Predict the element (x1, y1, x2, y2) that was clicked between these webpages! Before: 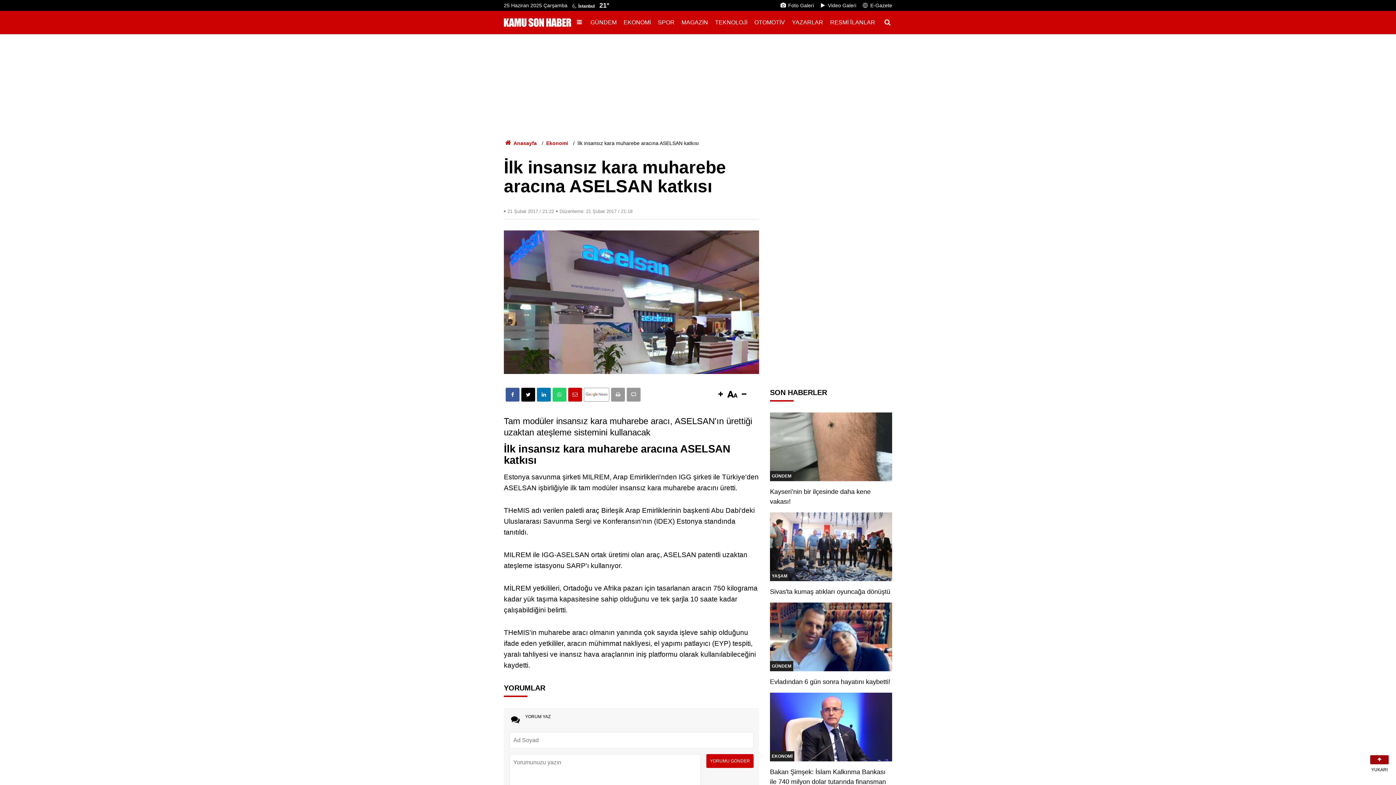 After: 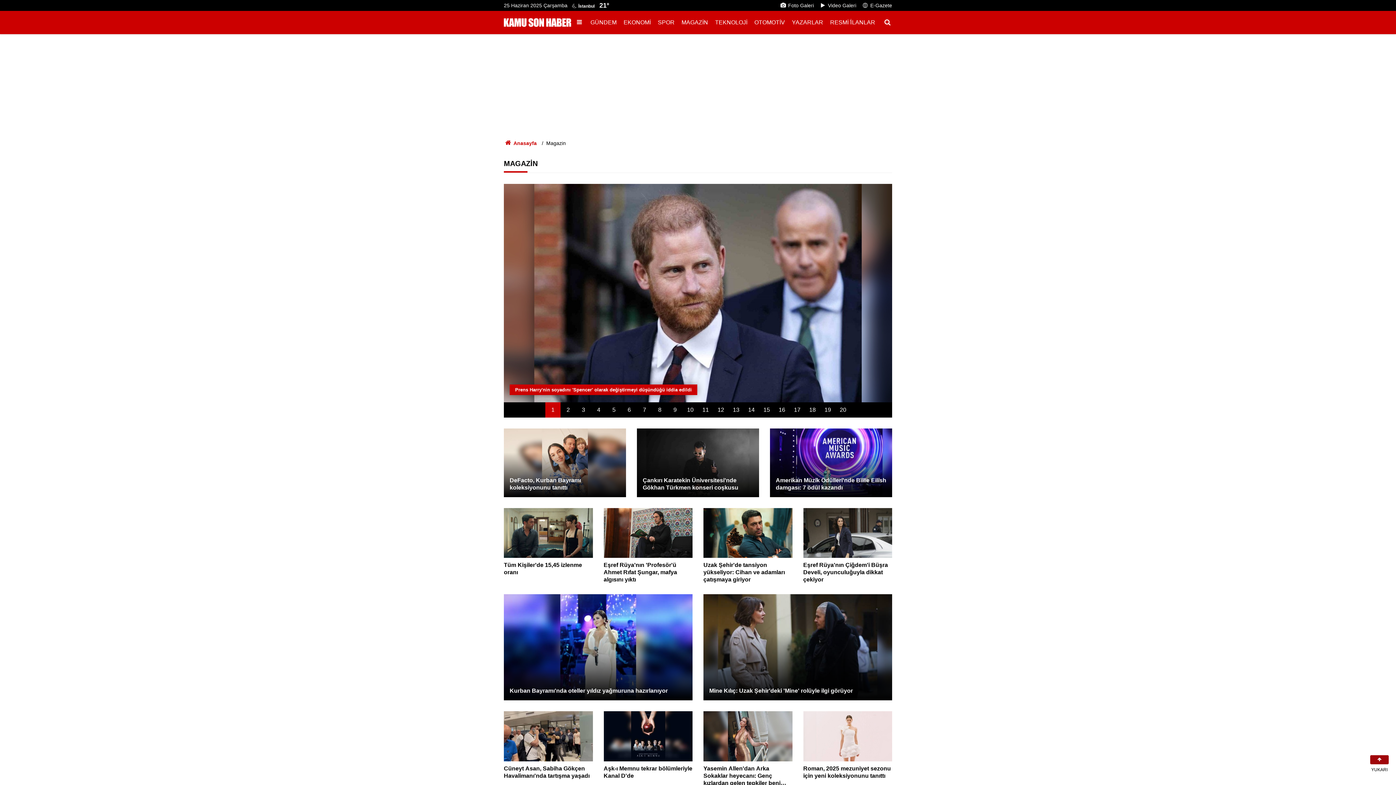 Action: bbox: (681, 19, 711, 25) label: MAGAZİN